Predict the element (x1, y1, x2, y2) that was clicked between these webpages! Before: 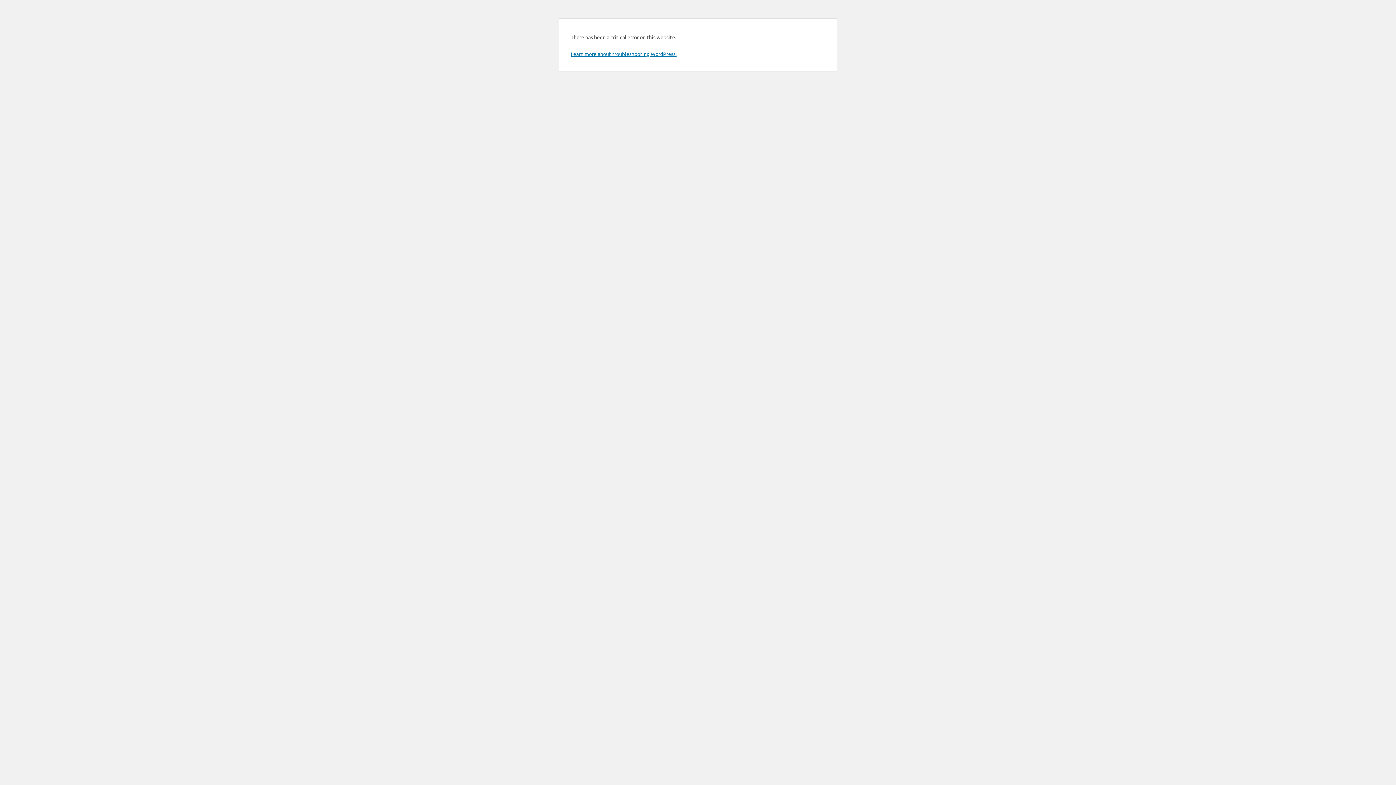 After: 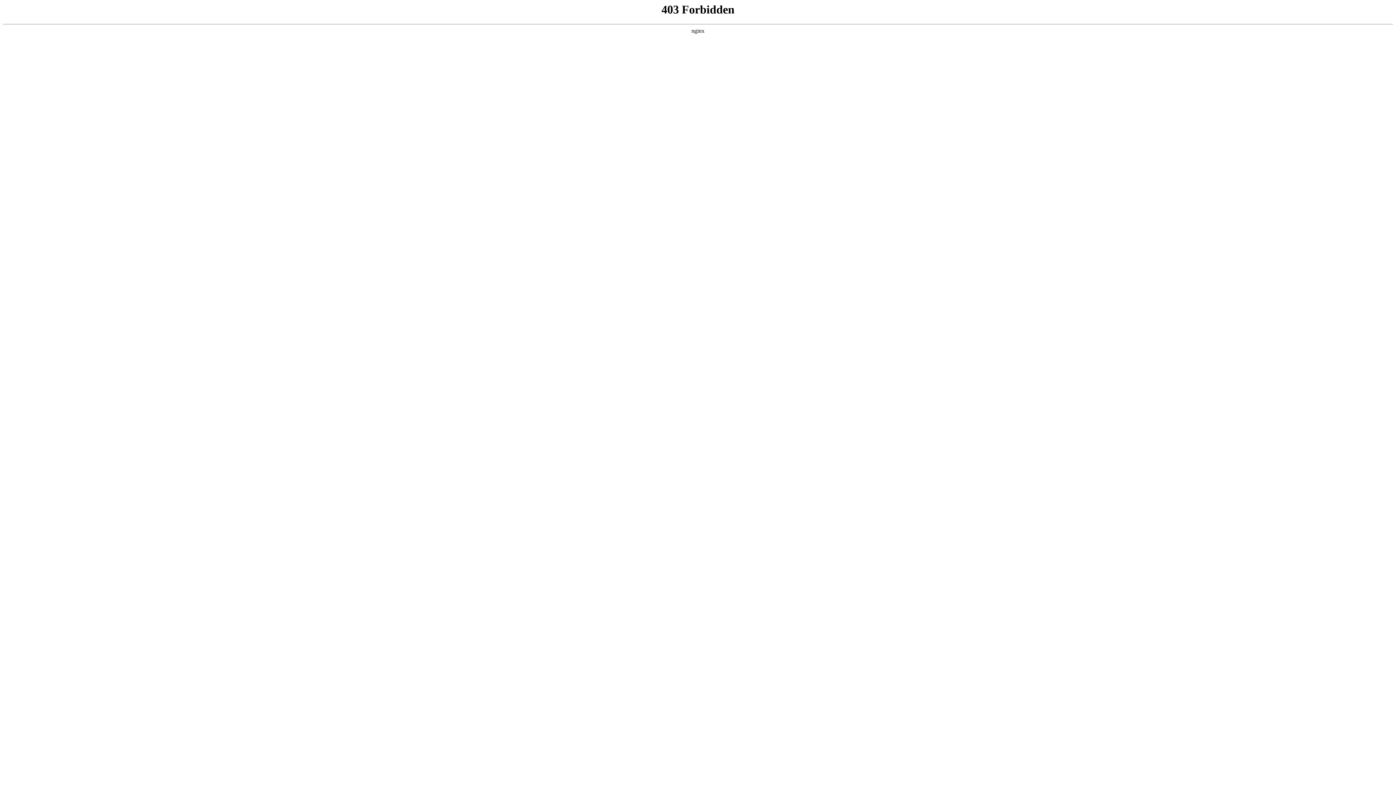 Action: bbox: (570, 50, 676, 57) label: Learn more about troubleshooting WordPress.